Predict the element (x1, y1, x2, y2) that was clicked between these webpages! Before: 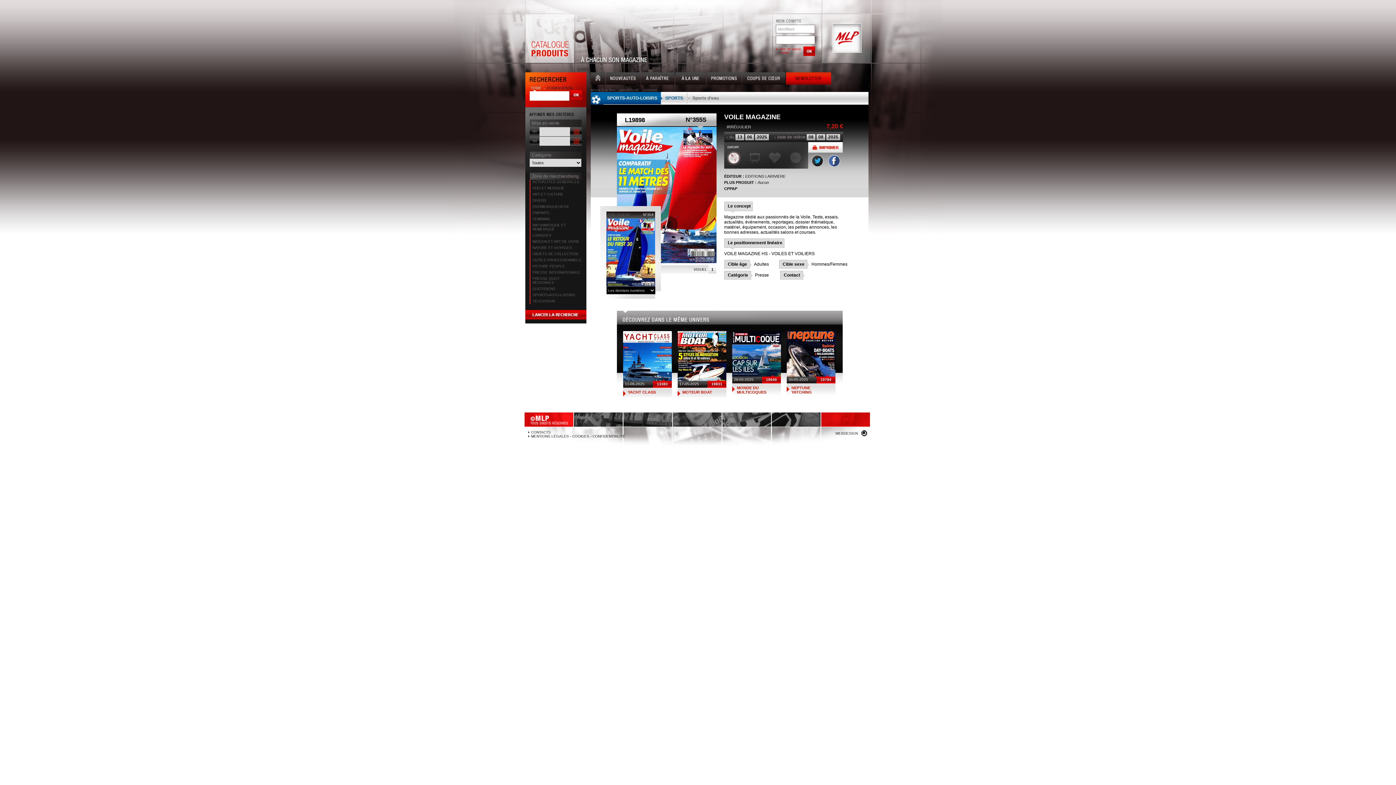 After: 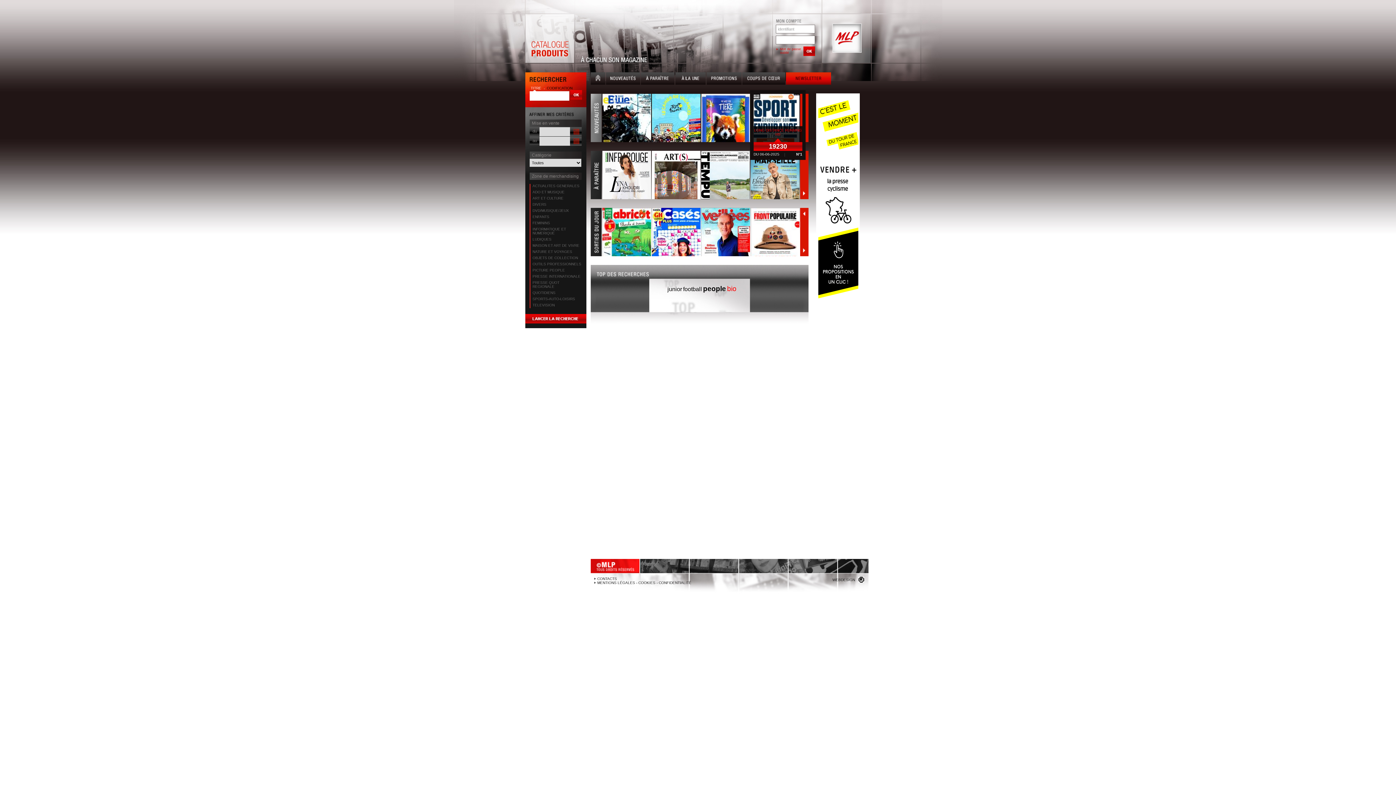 Action: label: Catalogue Produits bbox: (525, 14, 574, 62)